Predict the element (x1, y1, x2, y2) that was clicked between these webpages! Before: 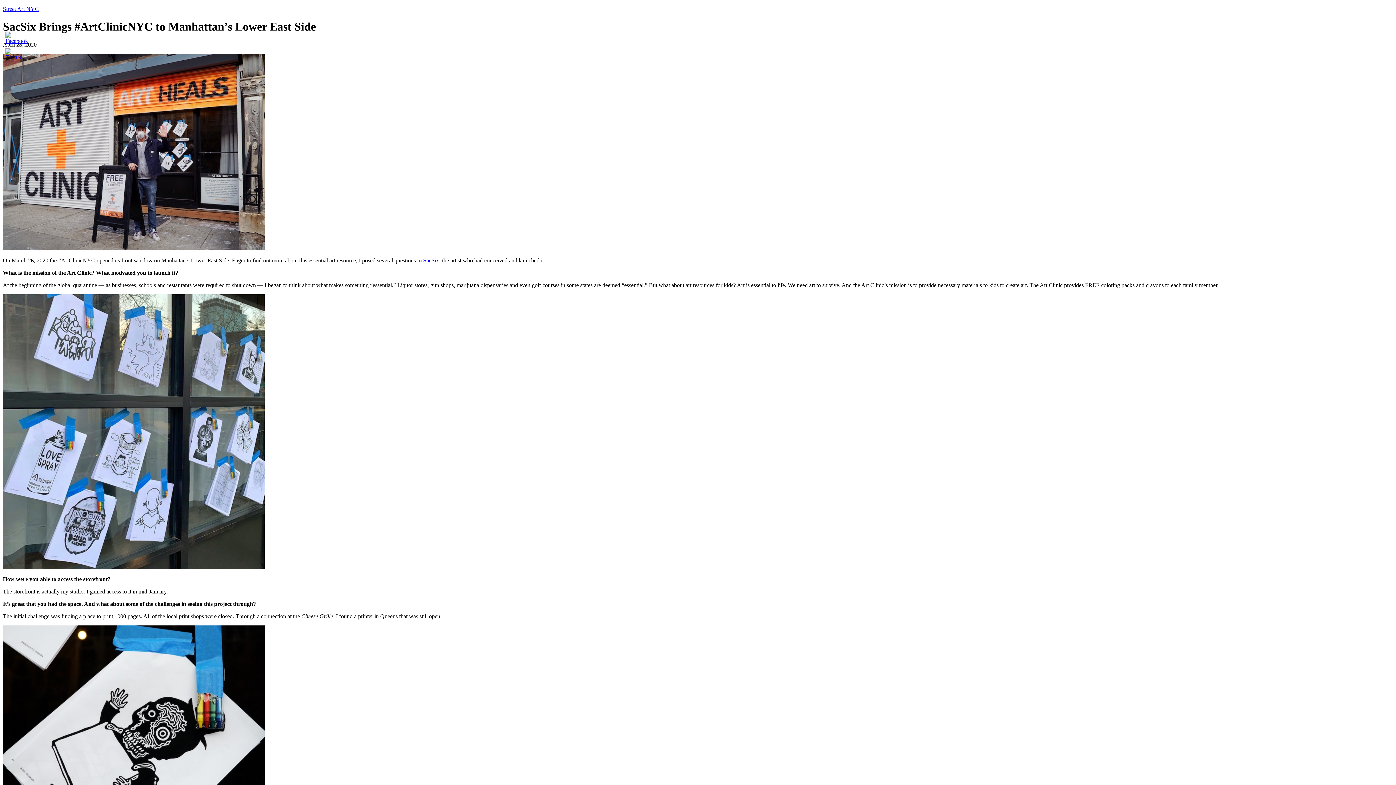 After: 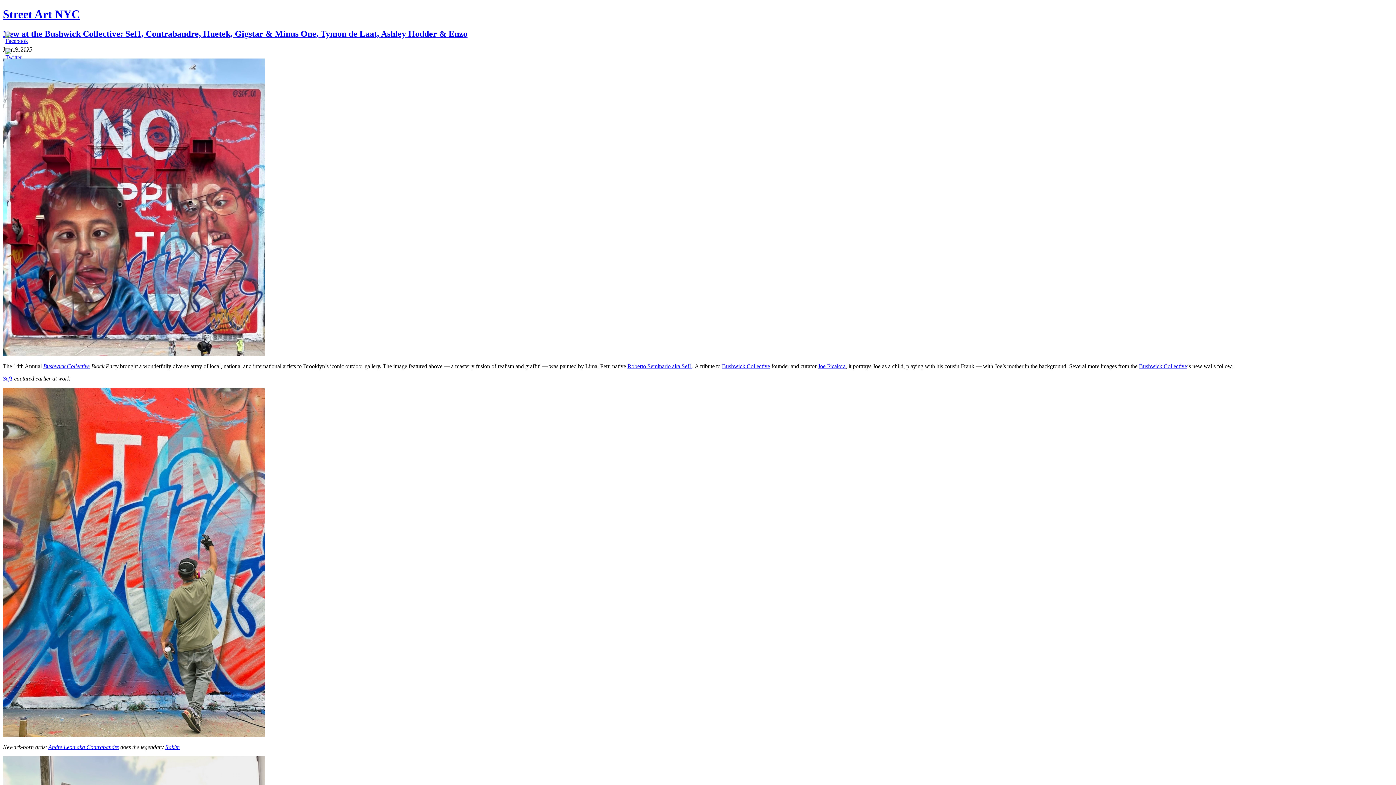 Action: label: Street Art NYC bbox: (2, 5, 38, 12)